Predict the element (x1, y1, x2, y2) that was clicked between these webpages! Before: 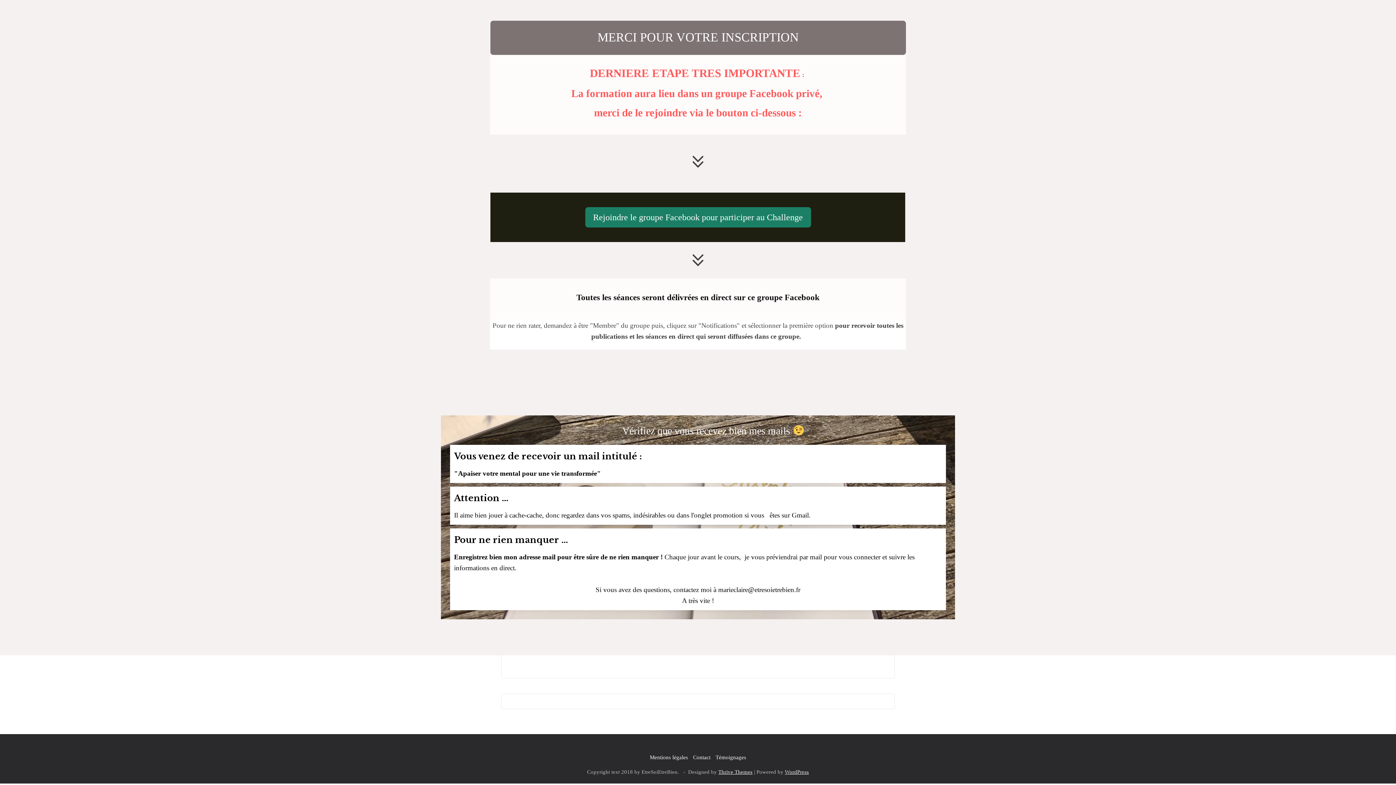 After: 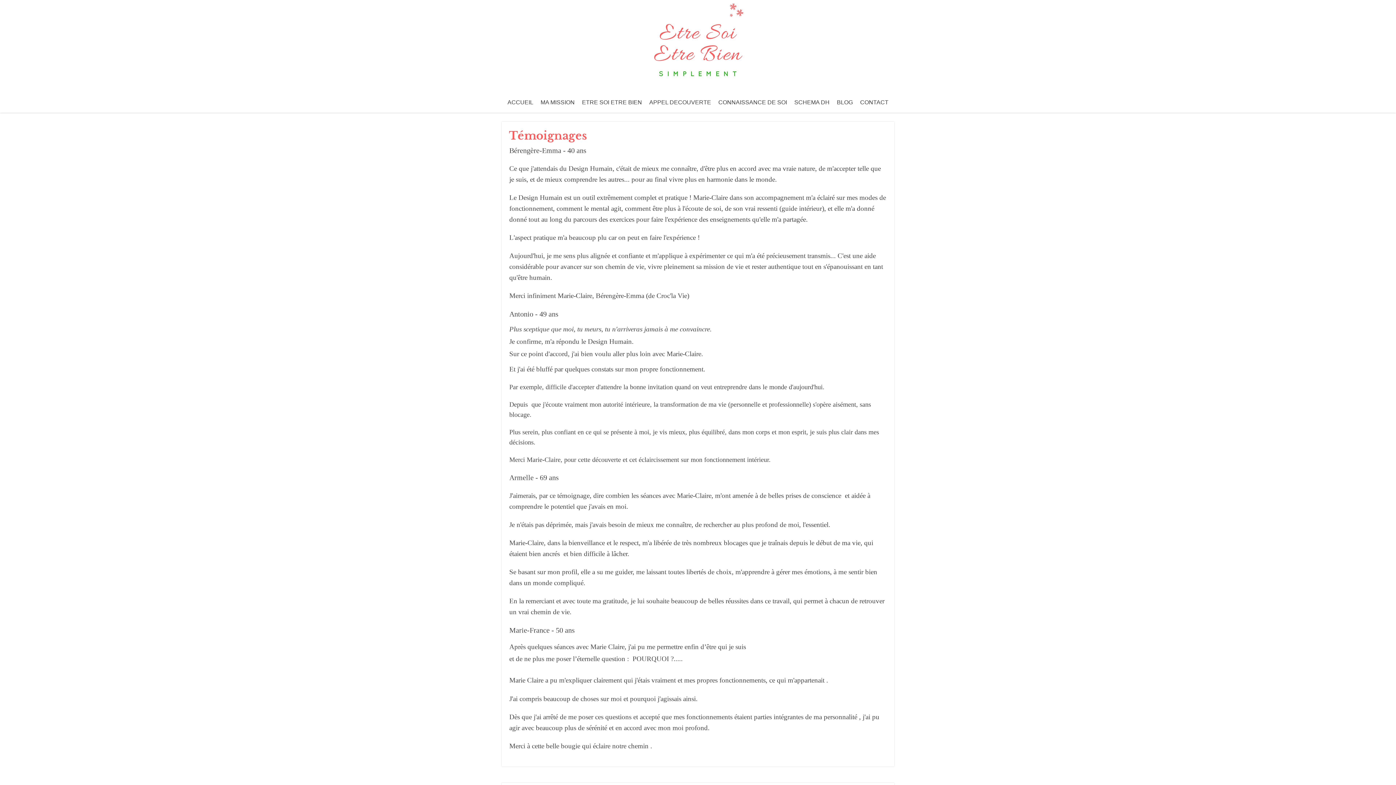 Action: label: Témoignages bbox: (715, 754, 746, 760)